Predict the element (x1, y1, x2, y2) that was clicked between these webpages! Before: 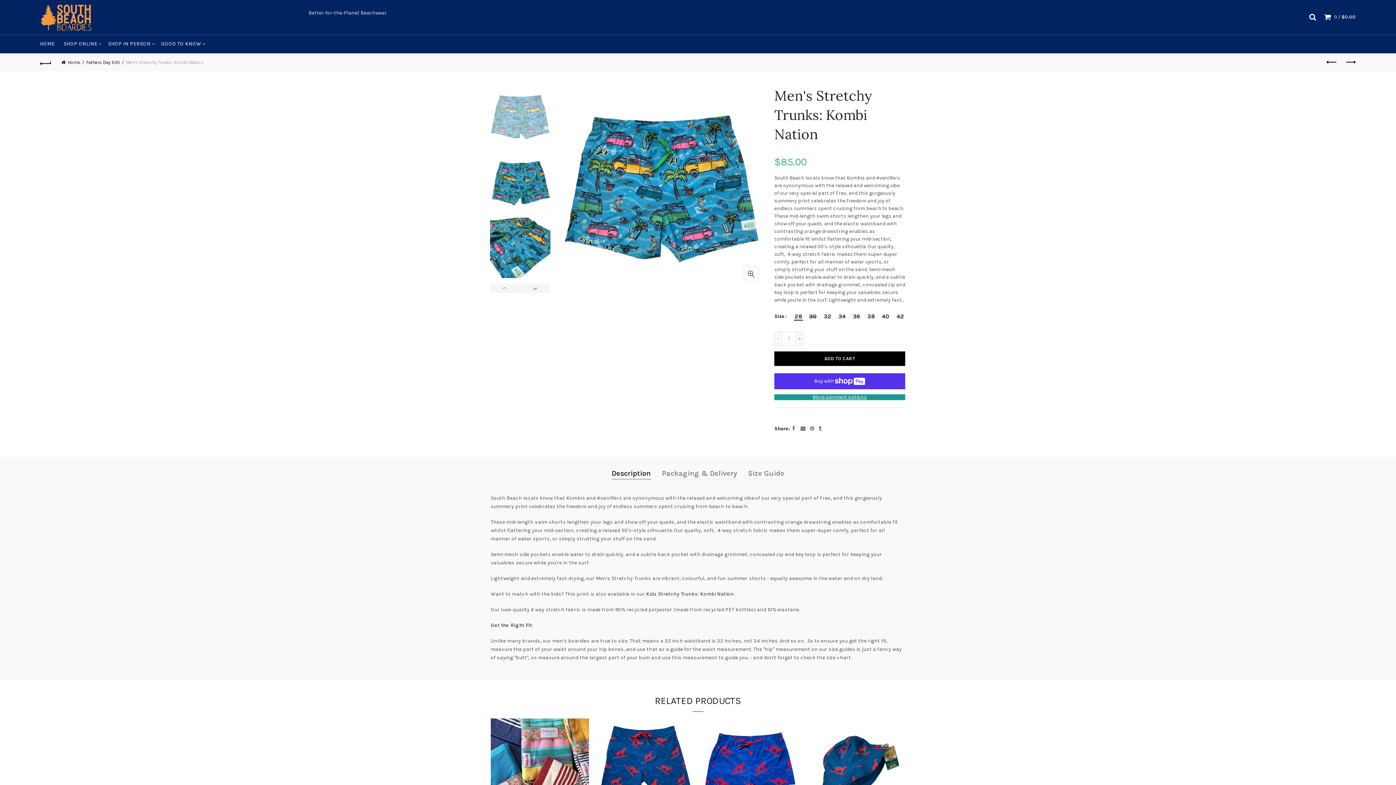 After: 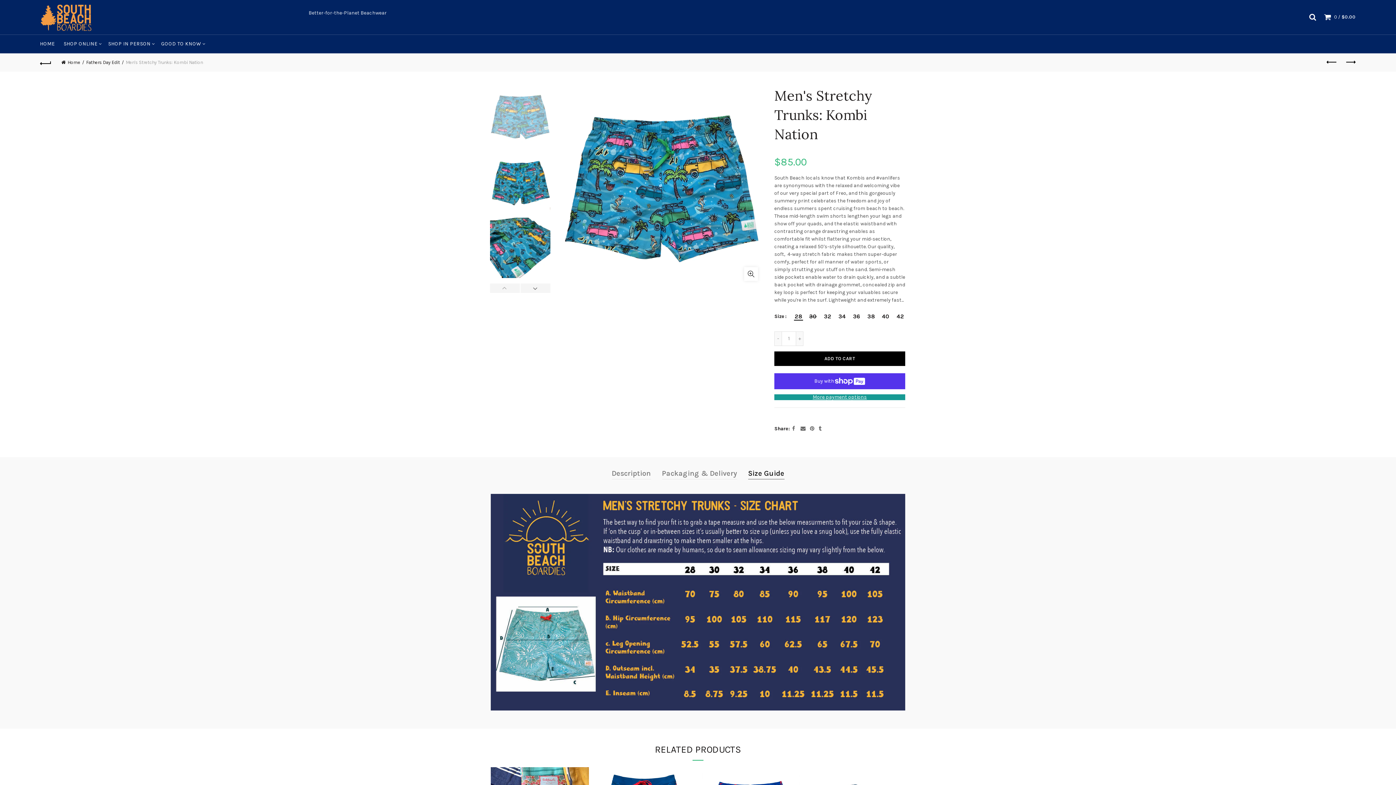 Action: label: Size Guide bbox: (748, 468, 784, 479)